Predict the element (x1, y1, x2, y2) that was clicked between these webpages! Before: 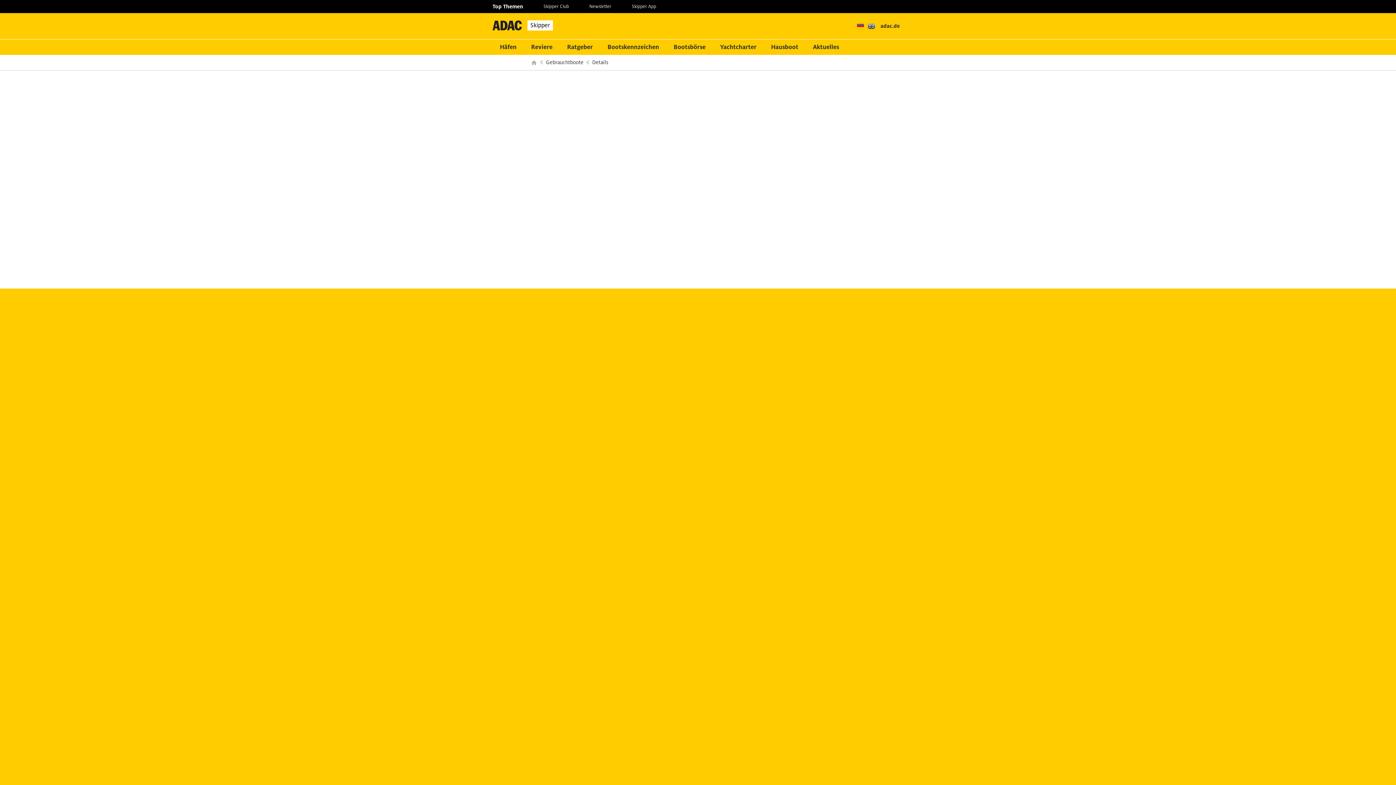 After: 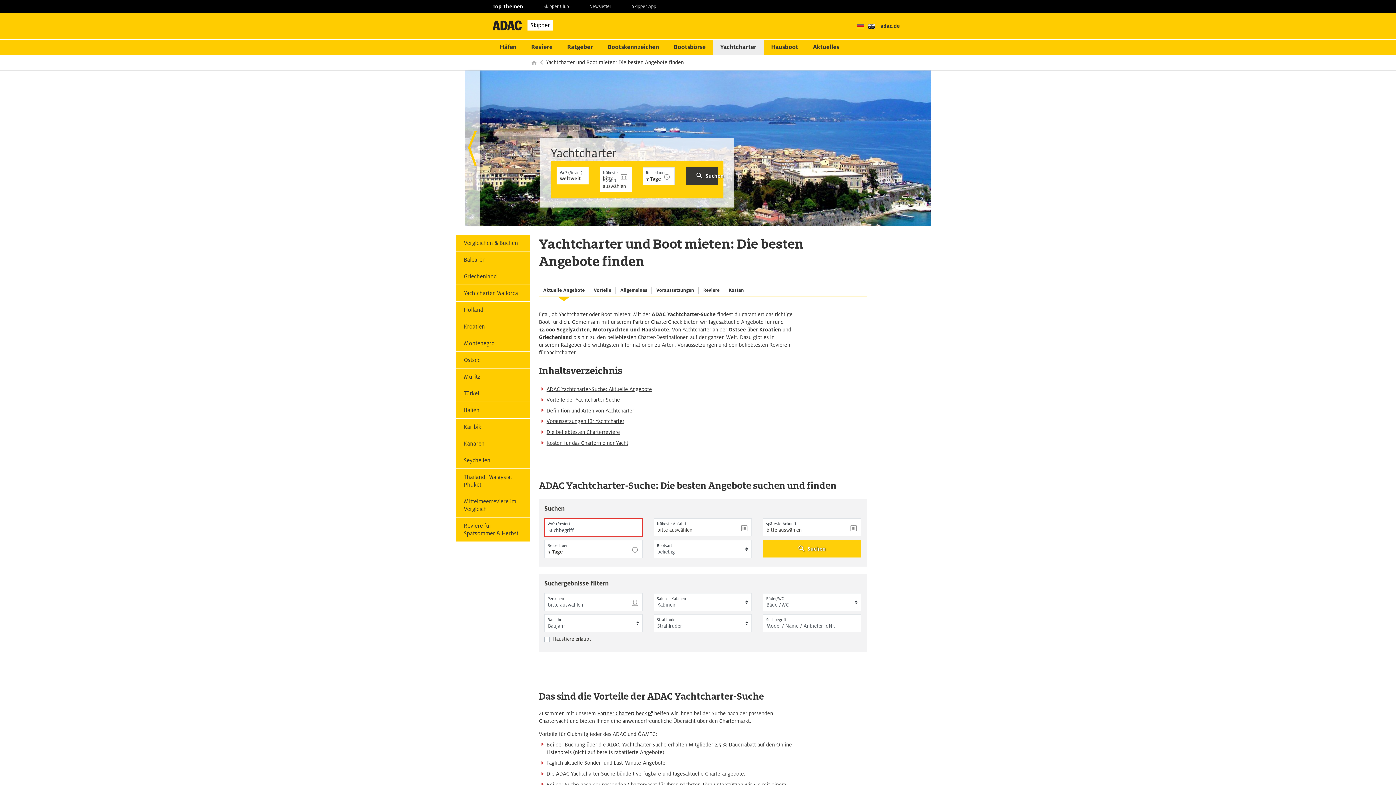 Action: label: Yachtcharter bbox: (713, 39, 764, 54)